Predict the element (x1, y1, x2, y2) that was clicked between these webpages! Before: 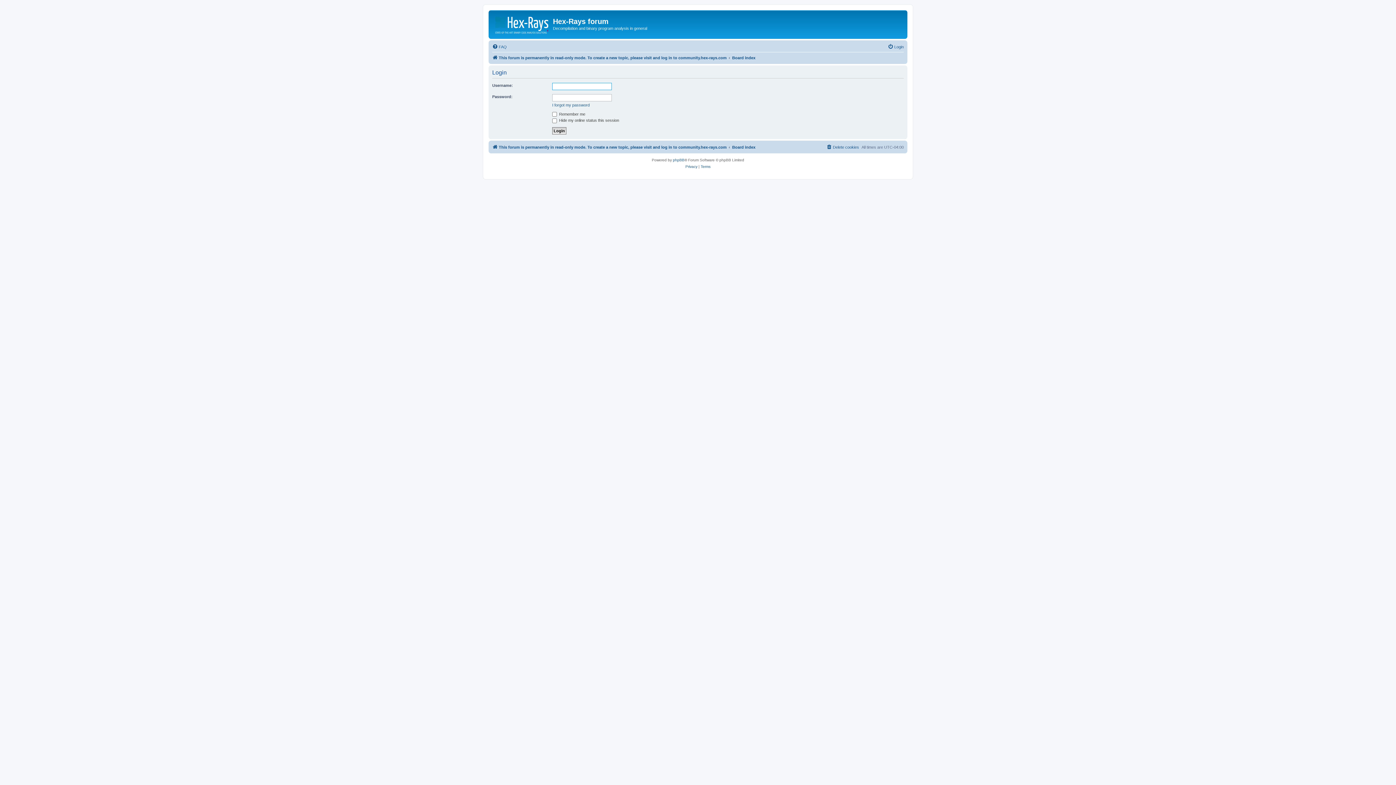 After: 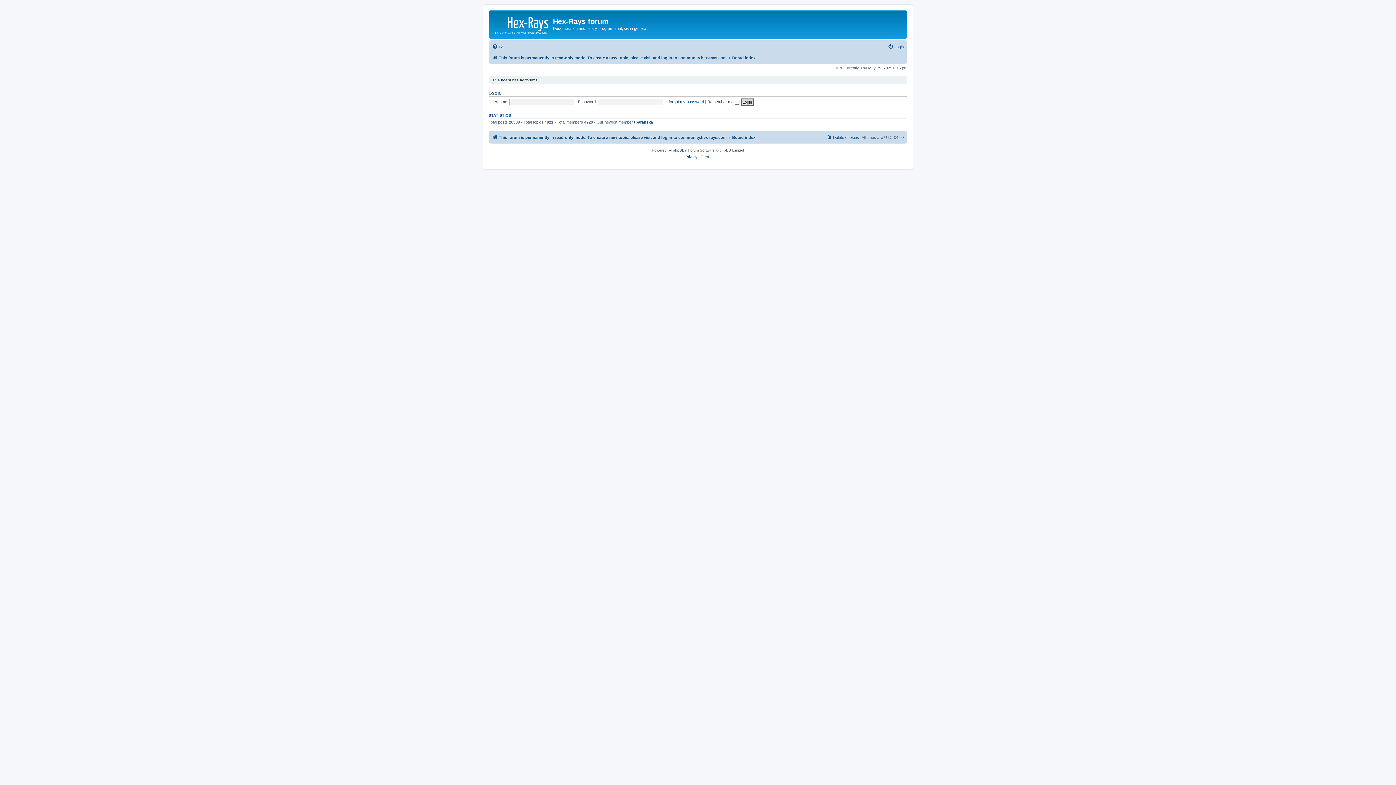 Action: bbox: (732, 142, 755, 151) label: Board index